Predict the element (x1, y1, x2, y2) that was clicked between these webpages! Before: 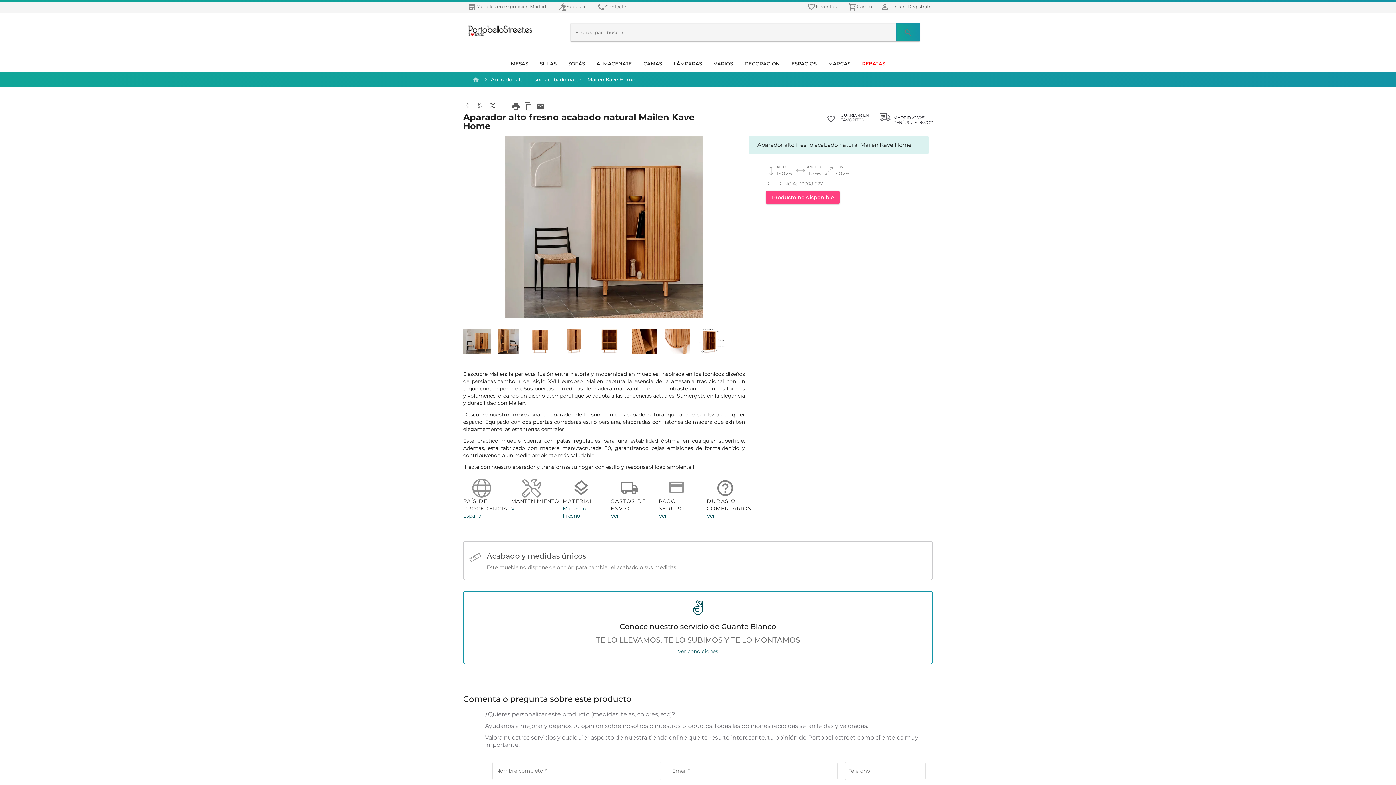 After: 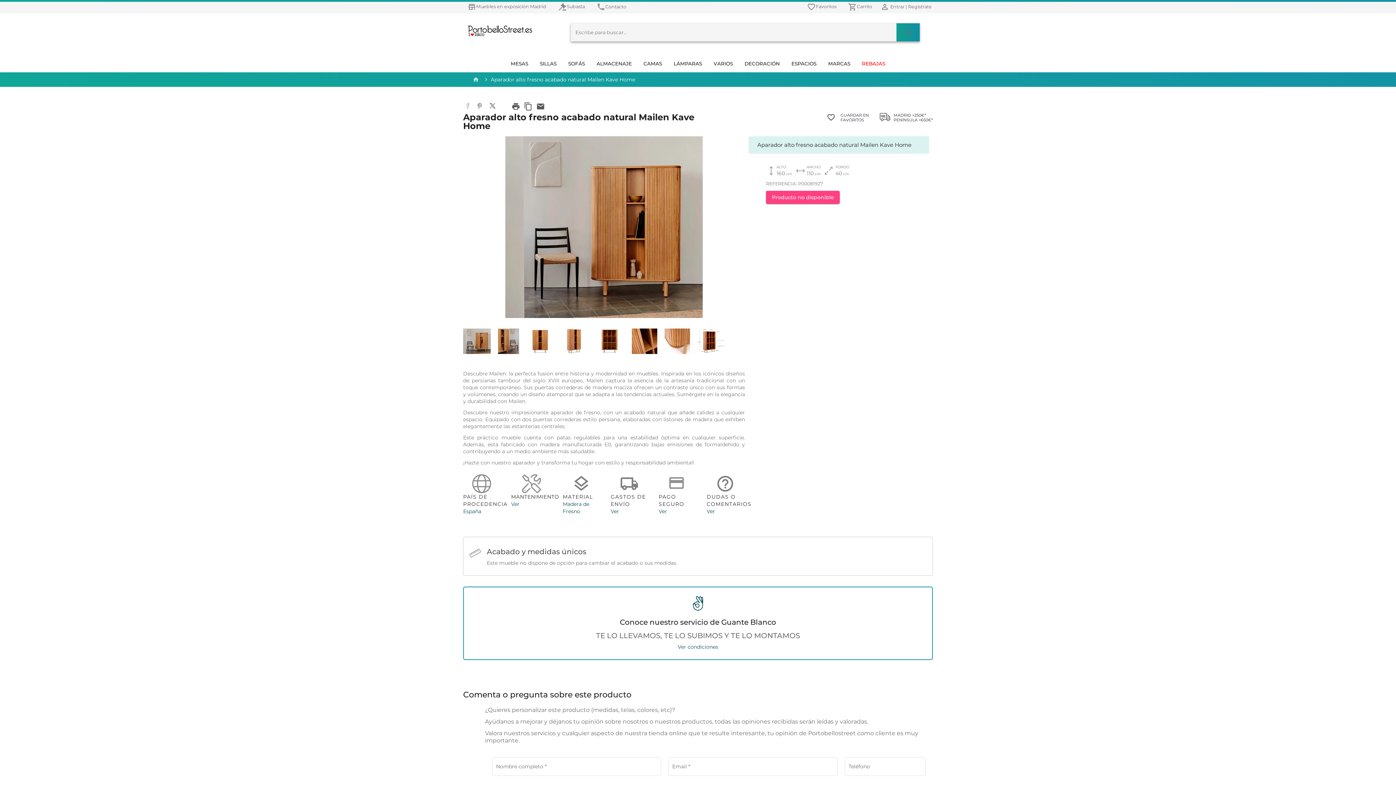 Action: label: search bbox: (896, 23, 920, 41)